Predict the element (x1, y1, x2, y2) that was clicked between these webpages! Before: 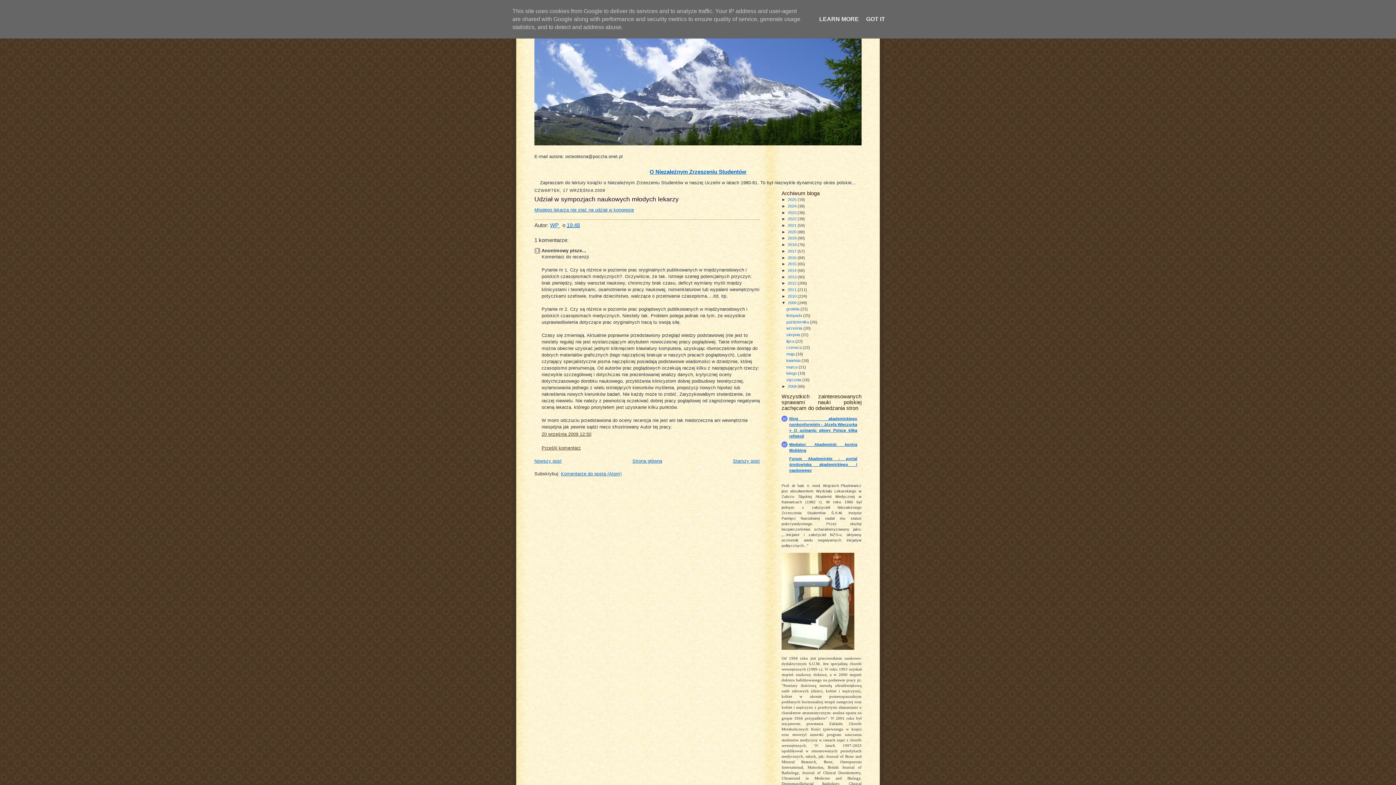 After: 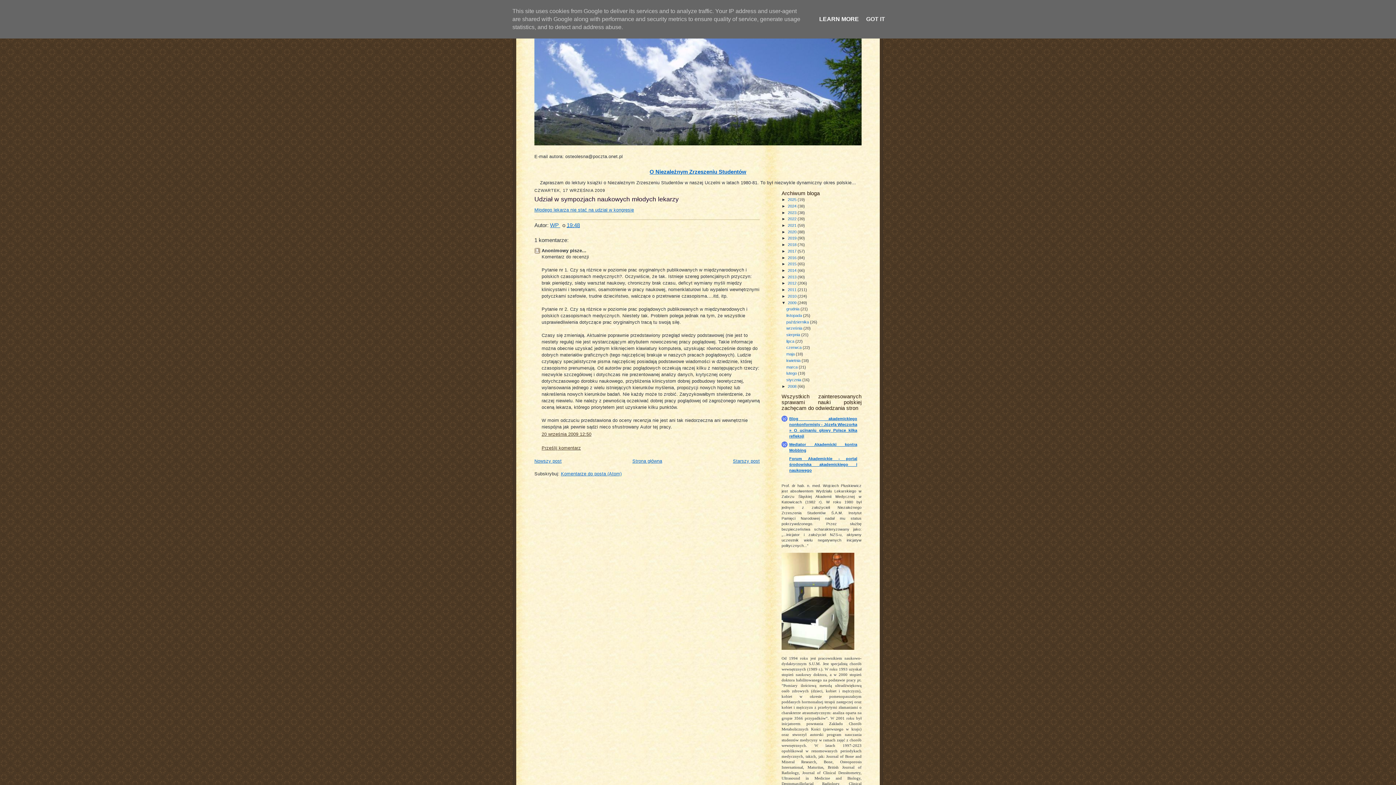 Action: label: LEARN MORE bbox: (817, 16, 861, 22)